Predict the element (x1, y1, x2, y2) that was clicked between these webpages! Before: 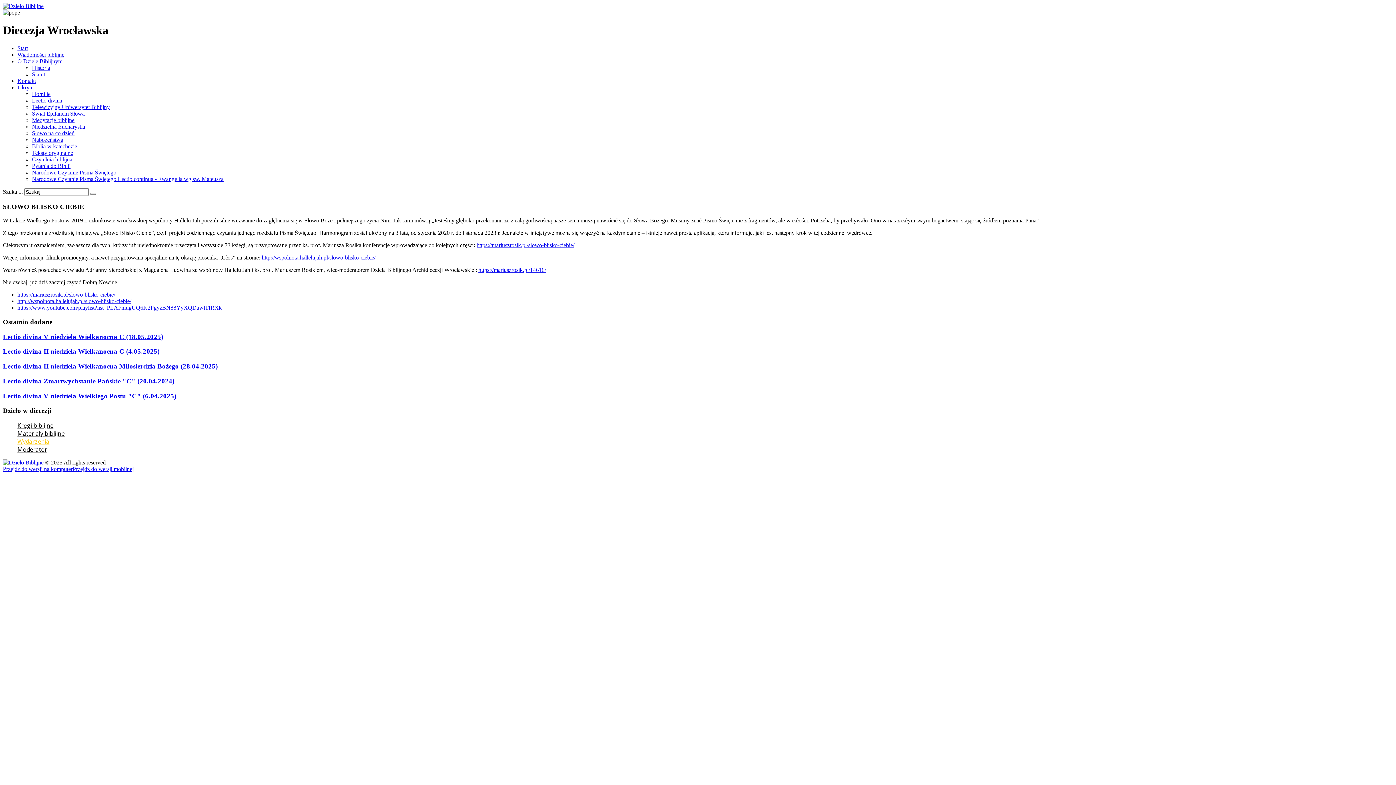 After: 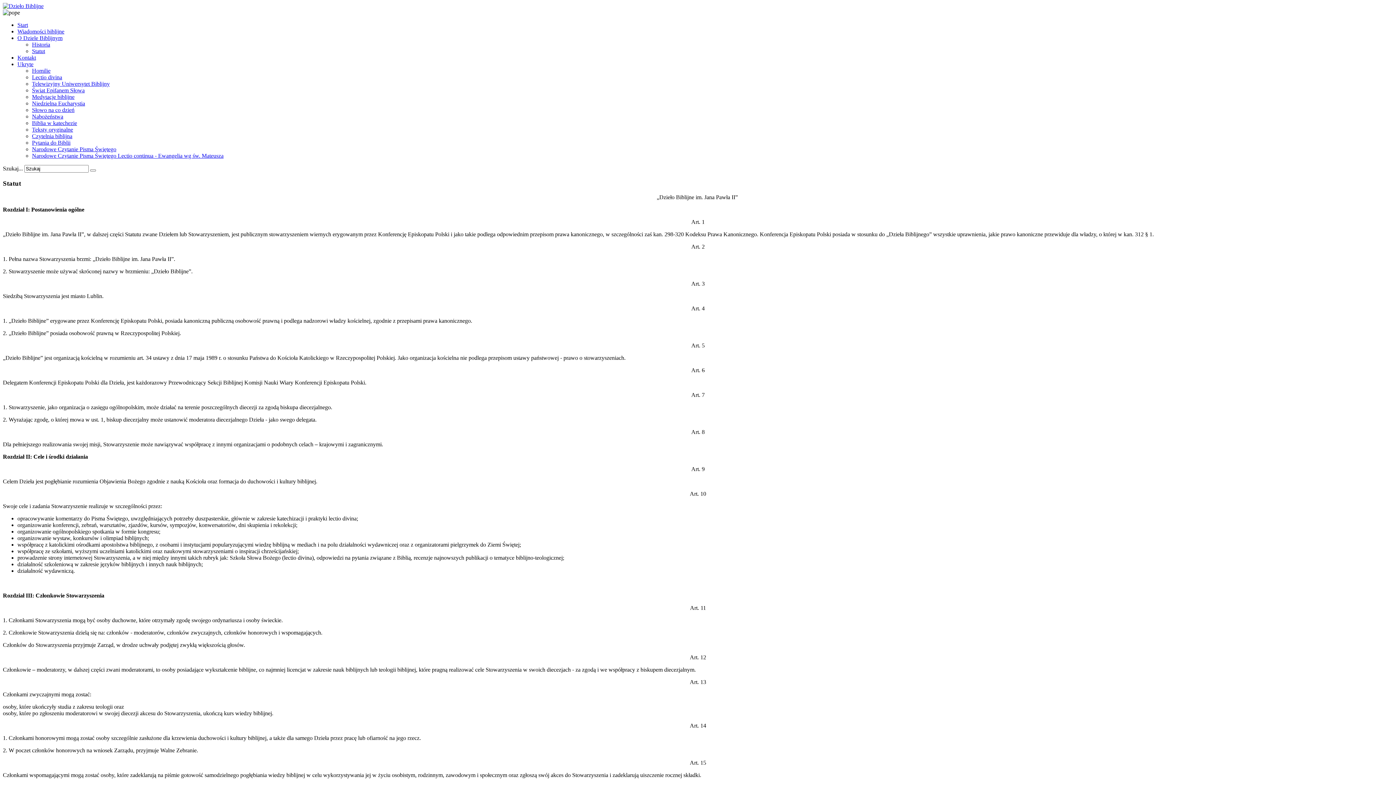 Action: bbox: (32, 71, 45, 77) label: Statut